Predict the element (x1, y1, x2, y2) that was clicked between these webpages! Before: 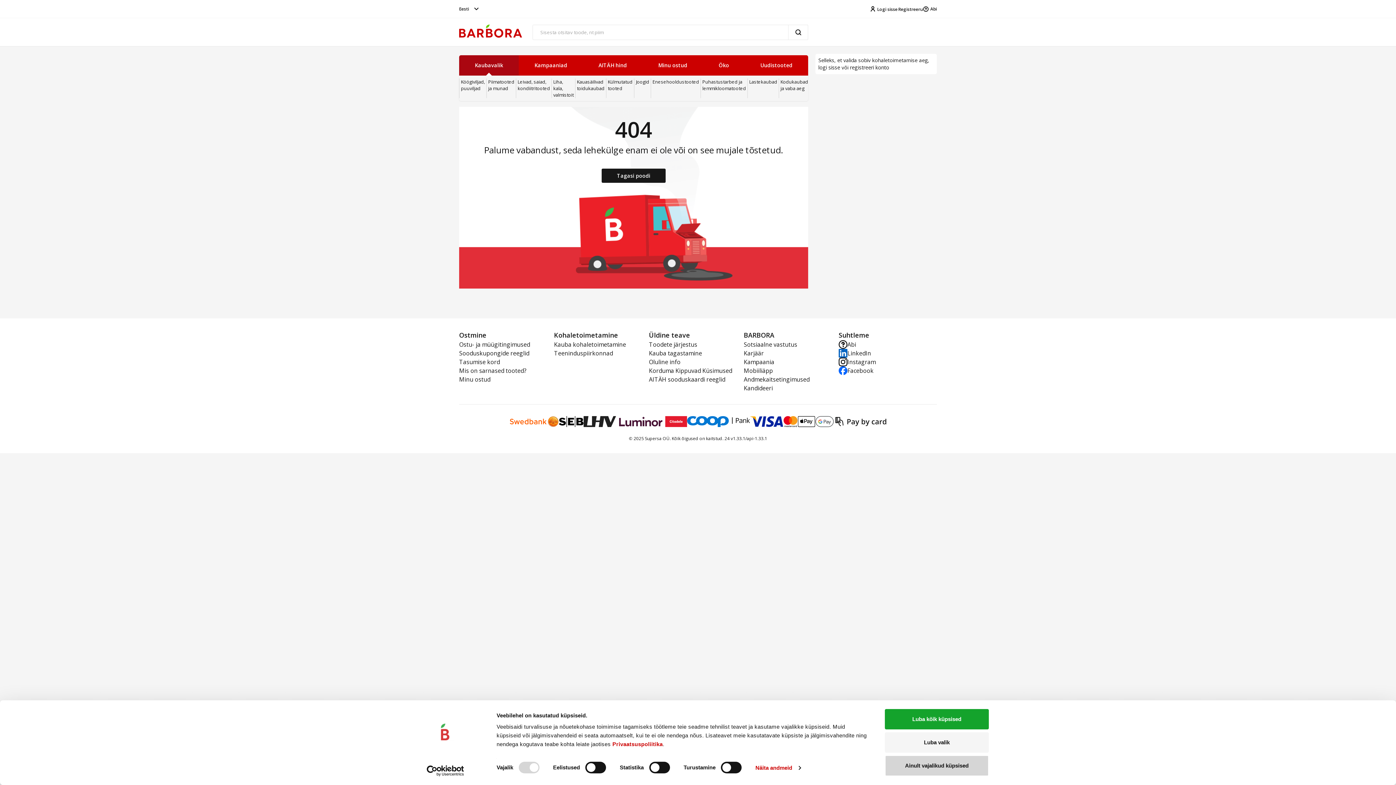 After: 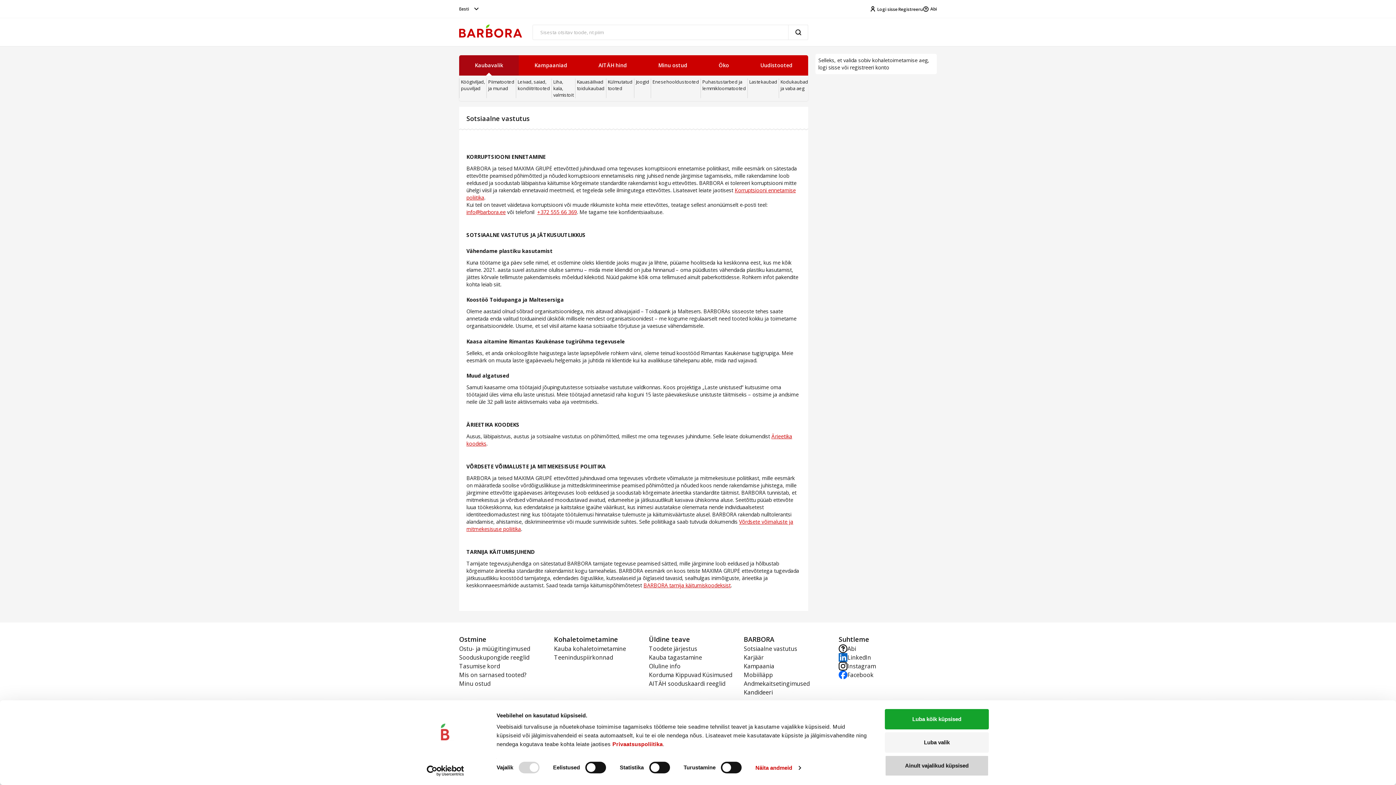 Action: bbox: (744, 340, 827, 349) label: Sotsiaalne vastutus